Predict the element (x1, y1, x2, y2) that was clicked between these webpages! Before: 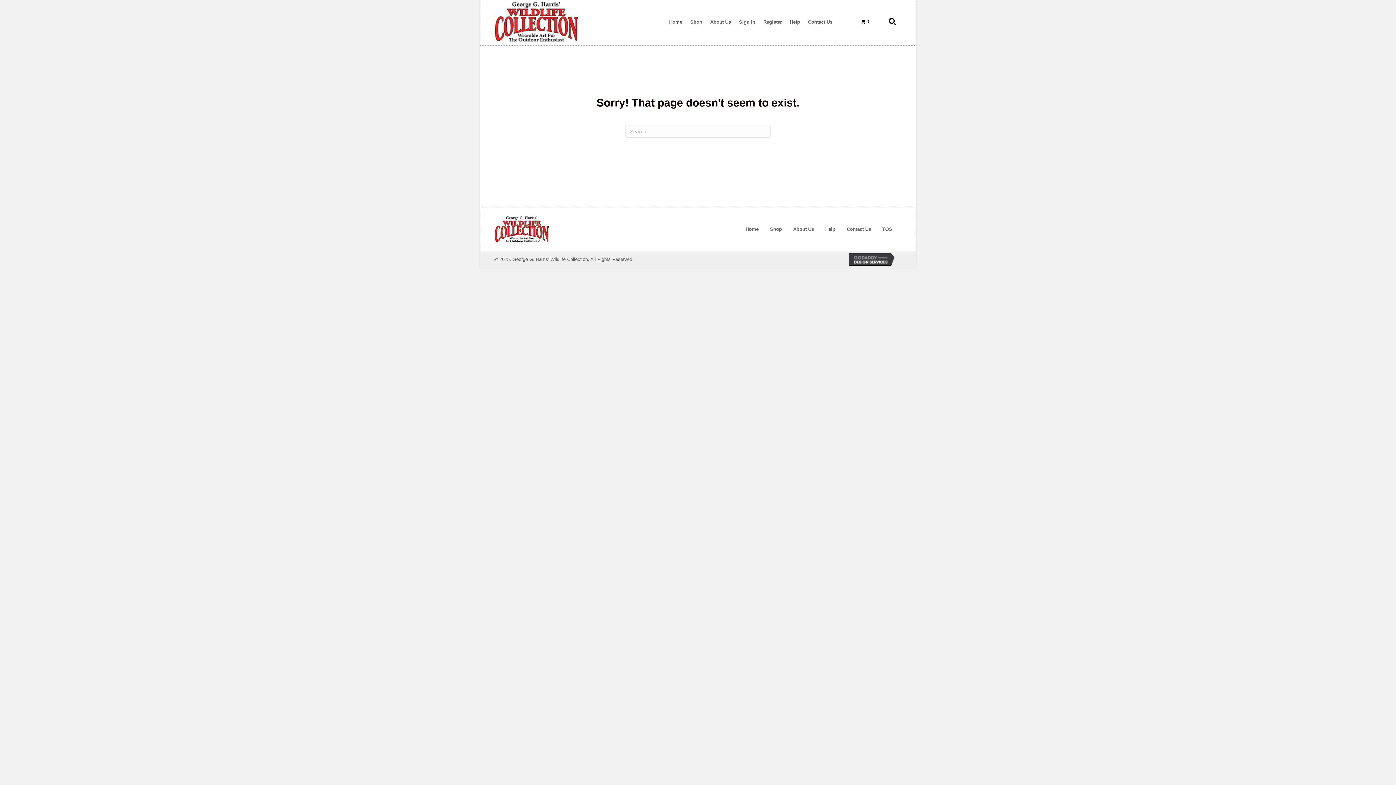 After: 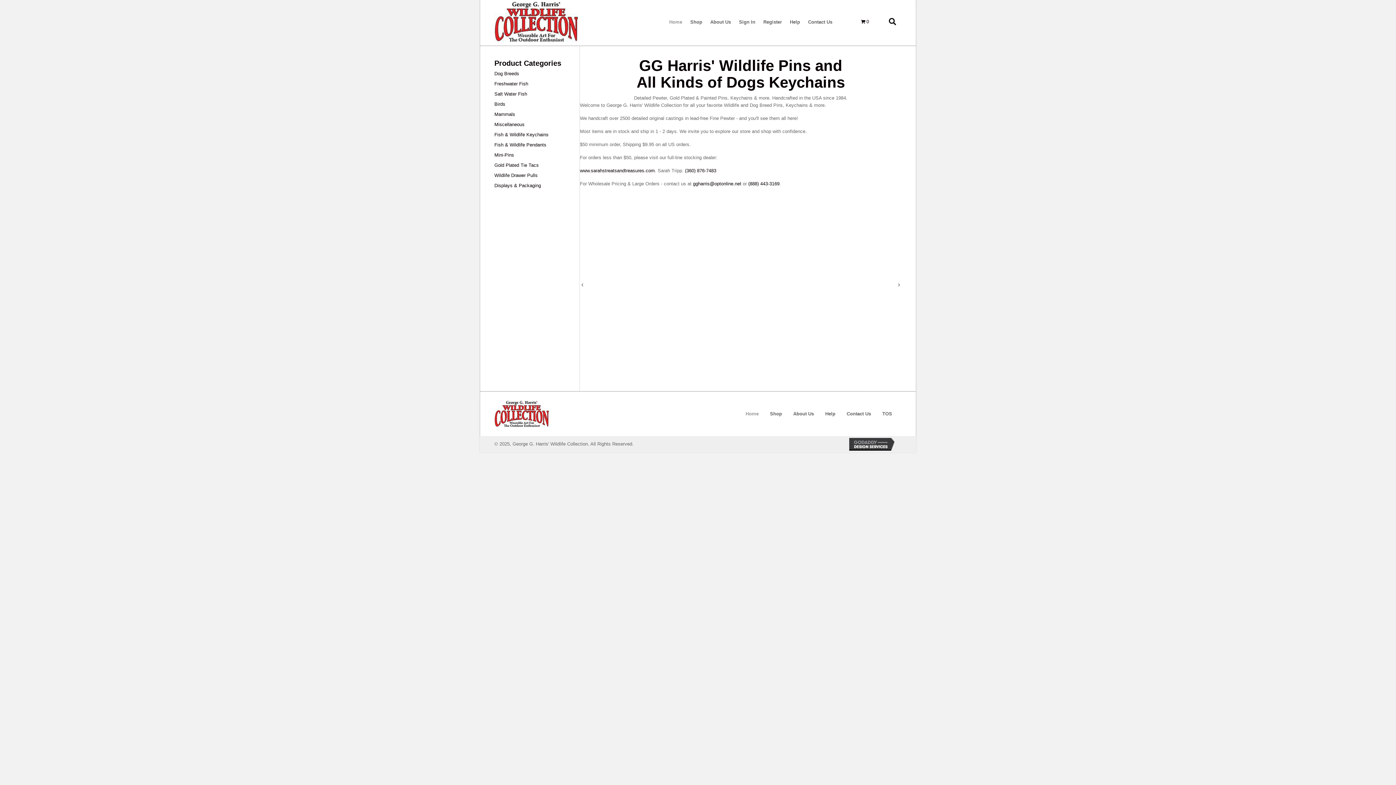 Action: bbox: (494, 1, 578, 41)